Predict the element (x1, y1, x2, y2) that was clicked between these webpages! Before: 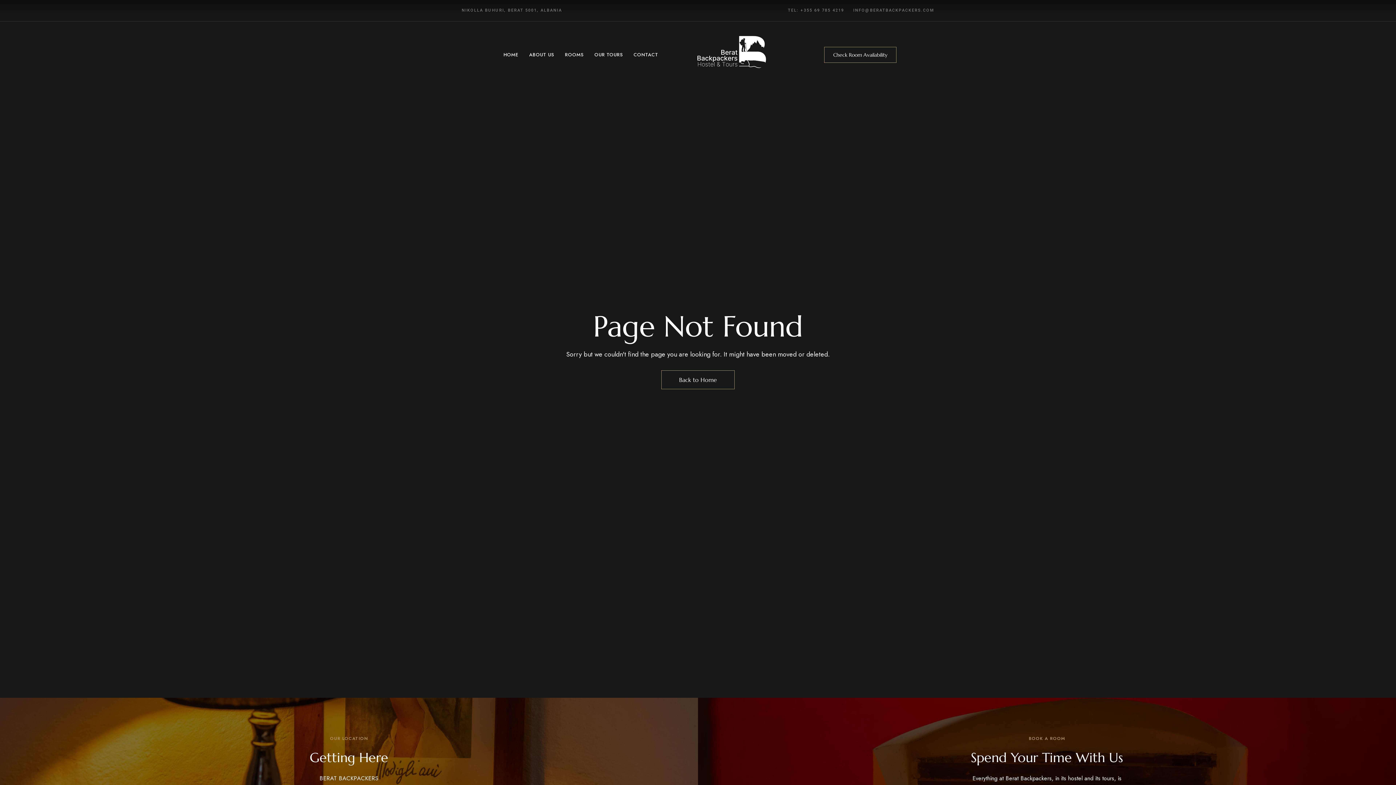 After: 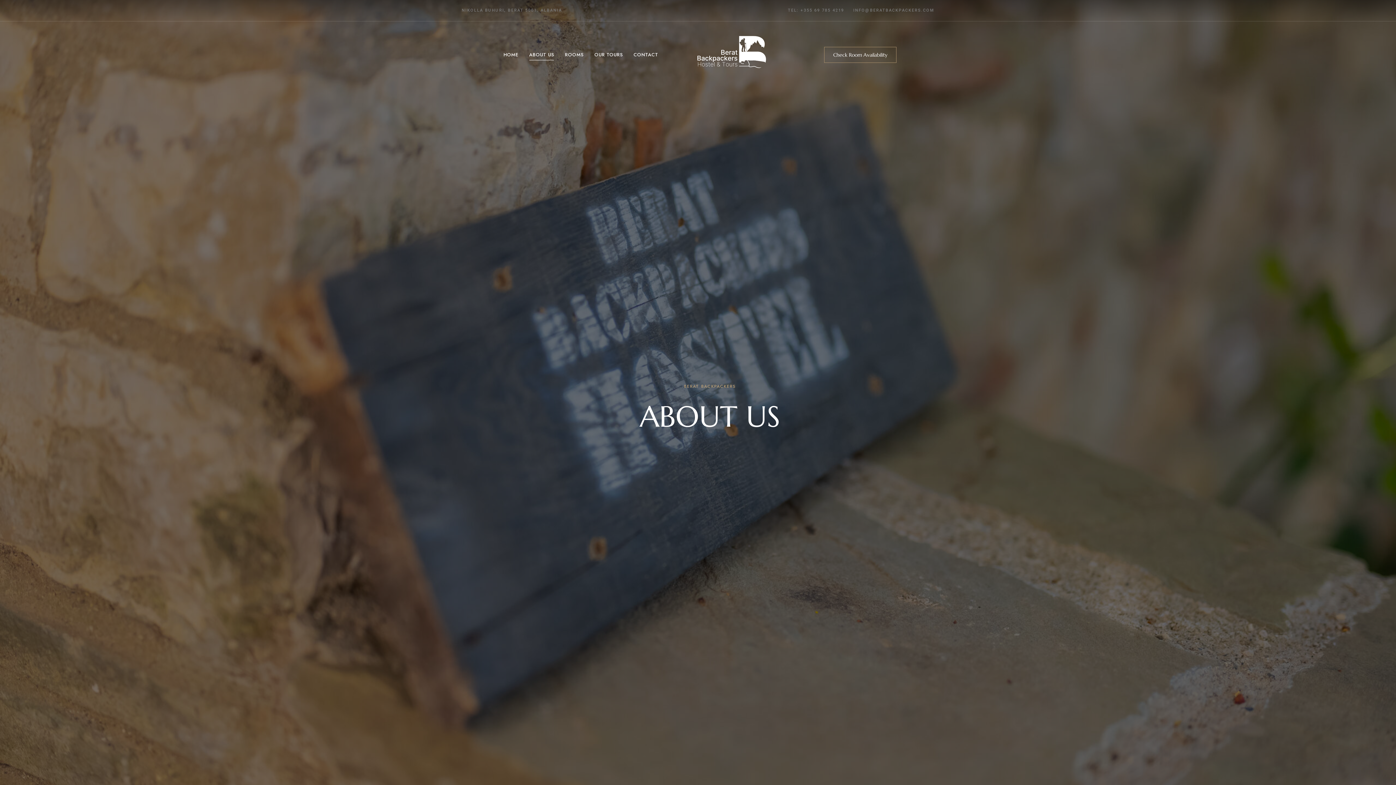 Action: label: ABOUT US bbox: (523, 44, 559, 65)